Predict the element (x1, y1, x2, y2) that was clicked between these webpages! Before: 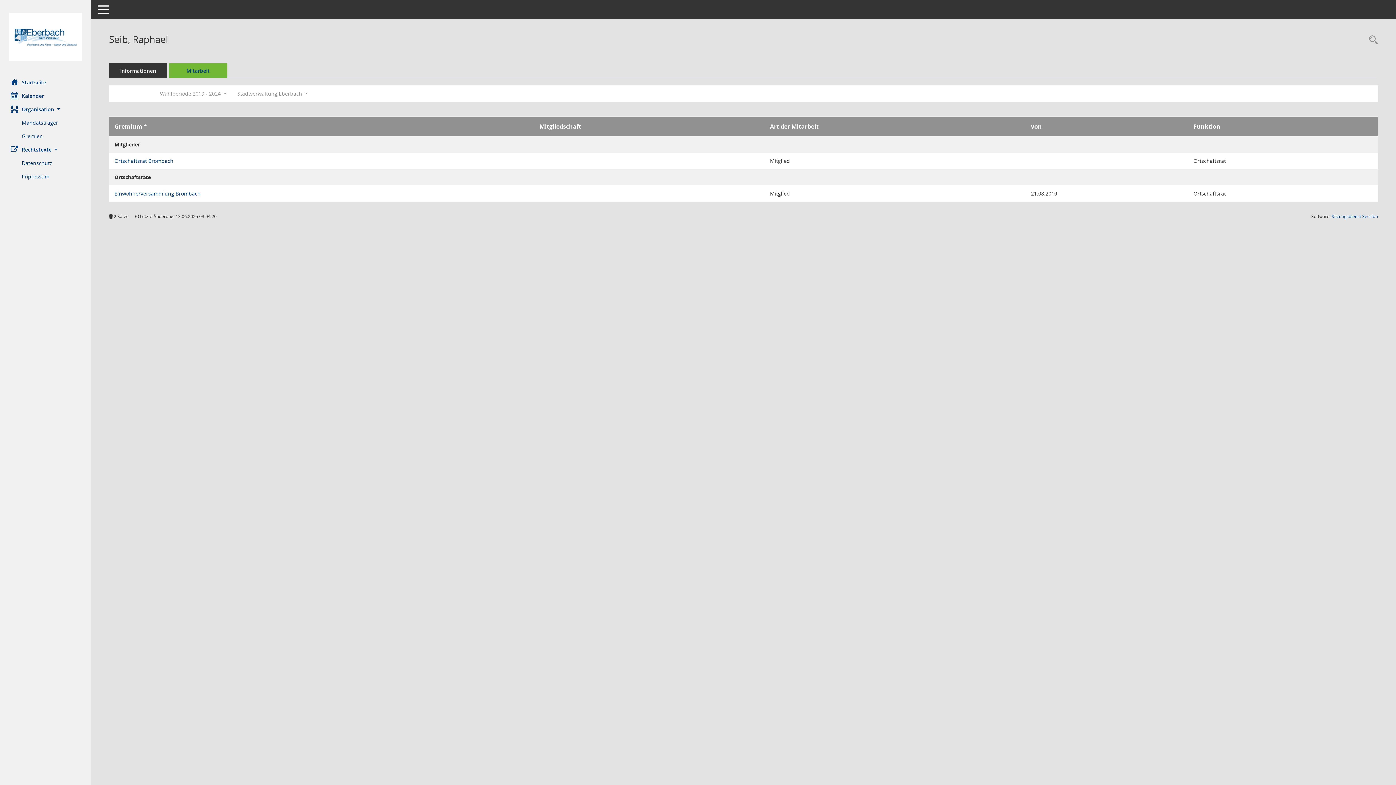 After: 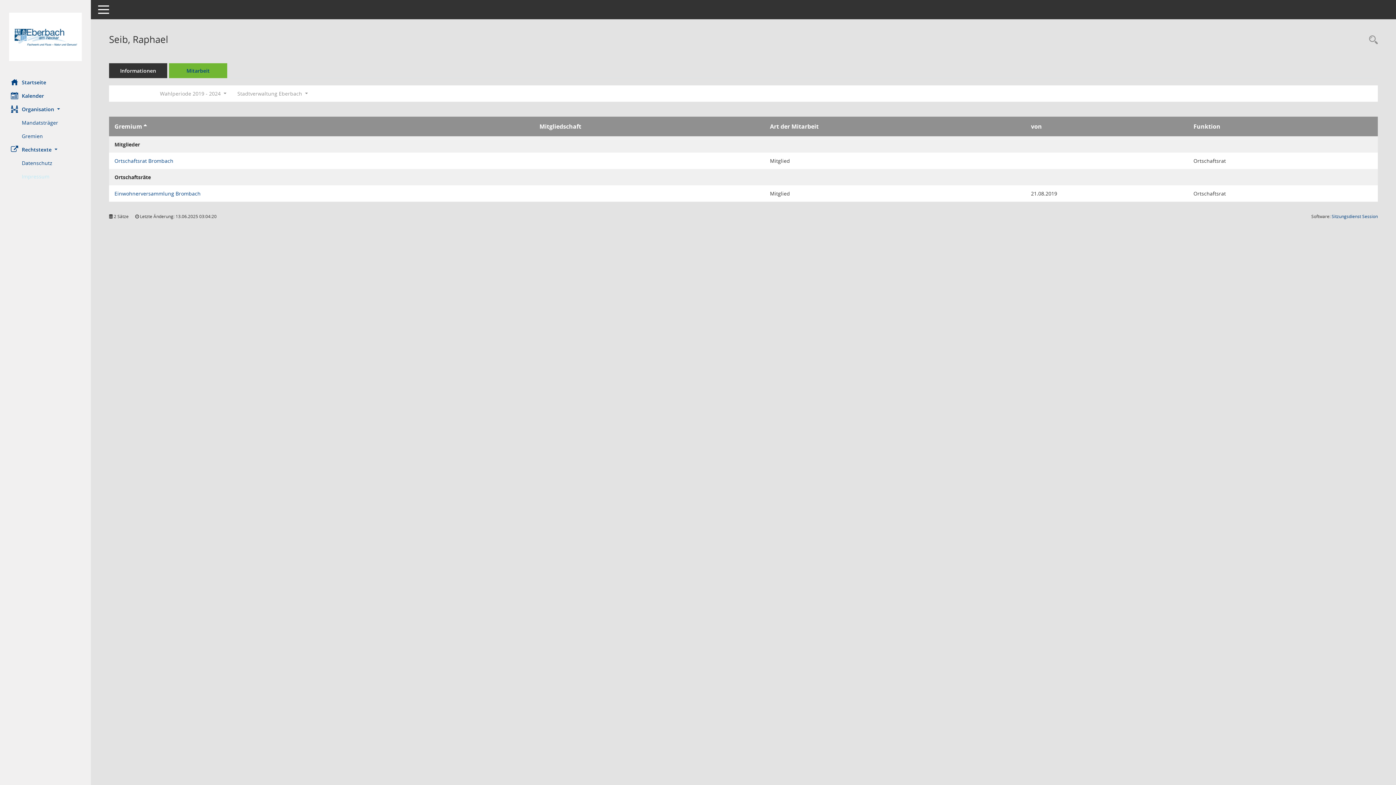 Action: bbox: (21, 169, 90, 183) label: Externer Link: Impressum